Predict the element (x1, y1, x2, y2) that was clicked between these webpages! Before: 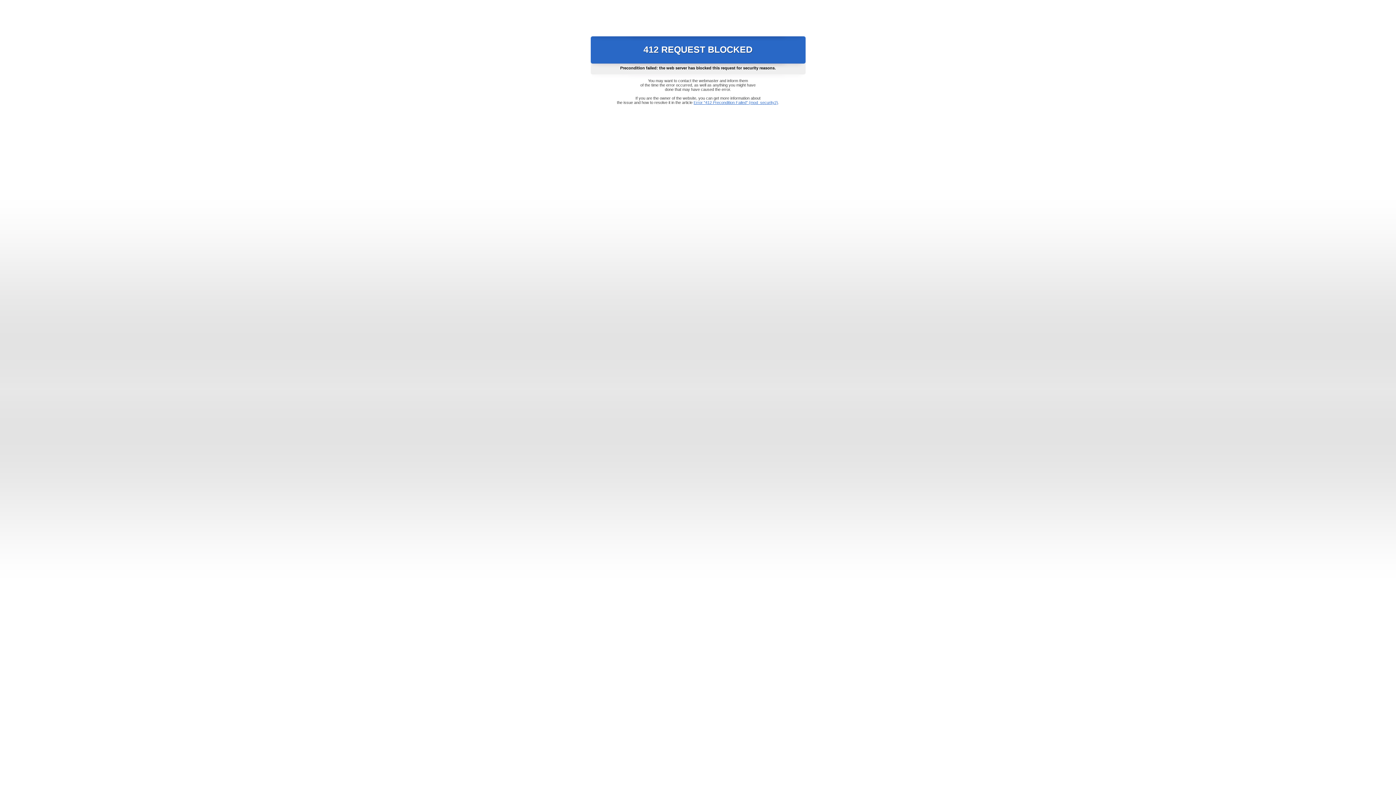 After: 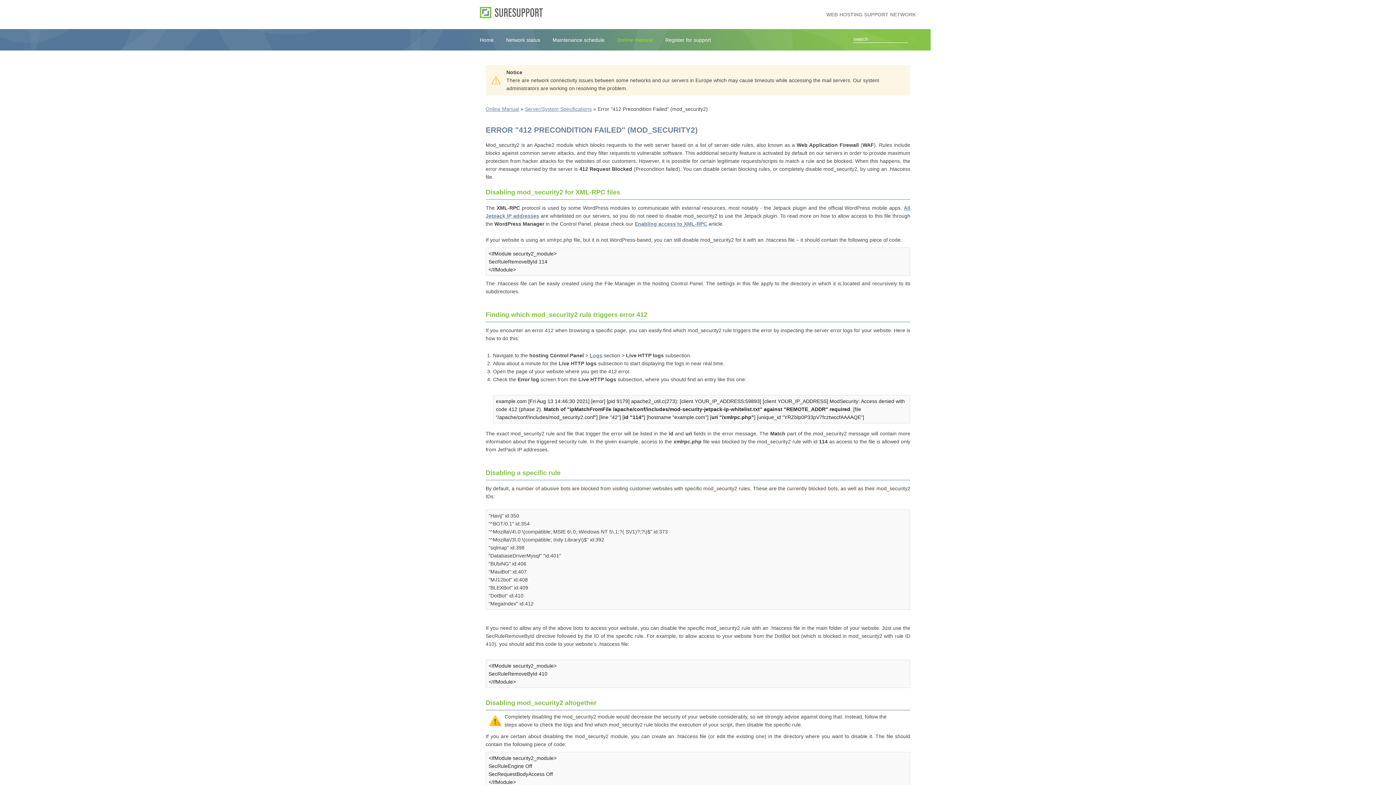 Action: label: Error "412 Precondition Failed" (mod_security2) bbox: (693, 100, 778, 104)